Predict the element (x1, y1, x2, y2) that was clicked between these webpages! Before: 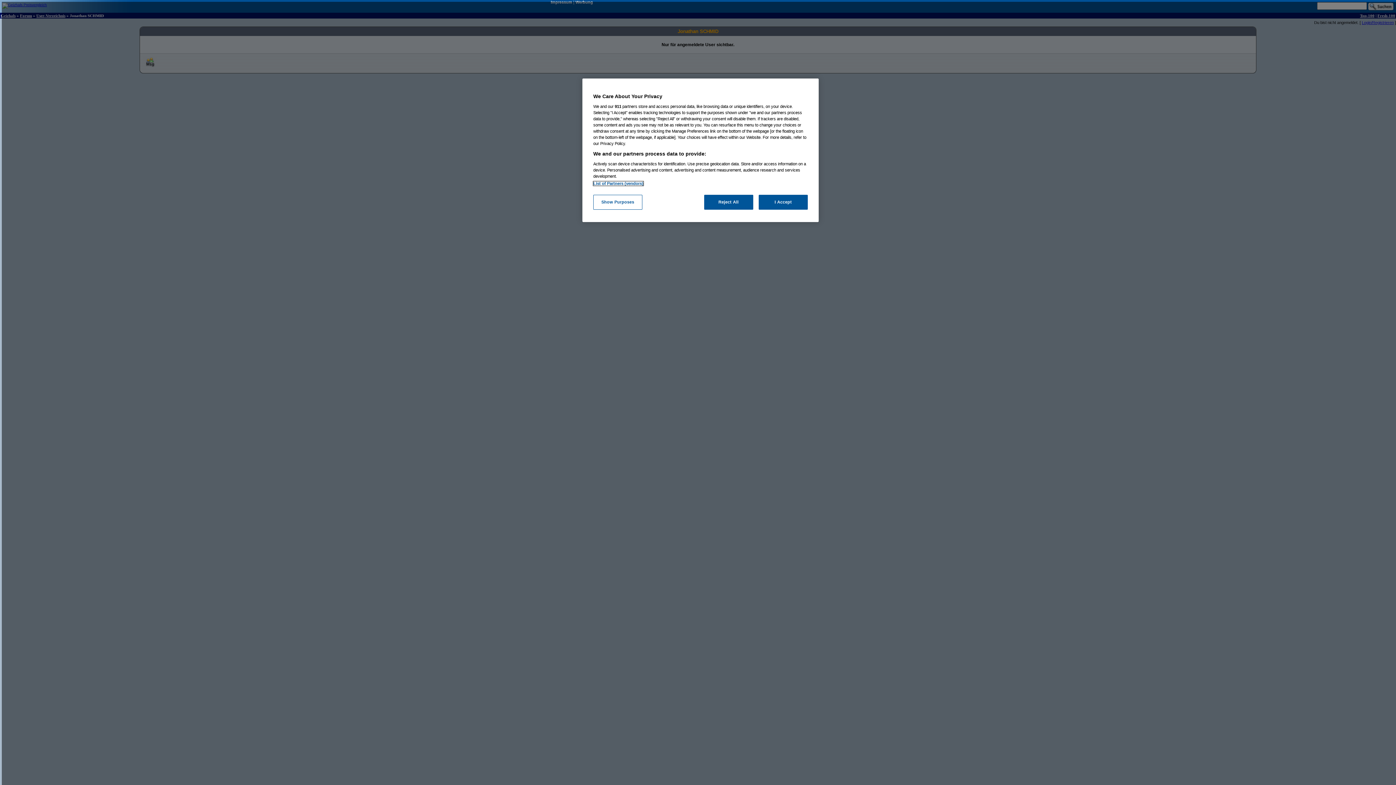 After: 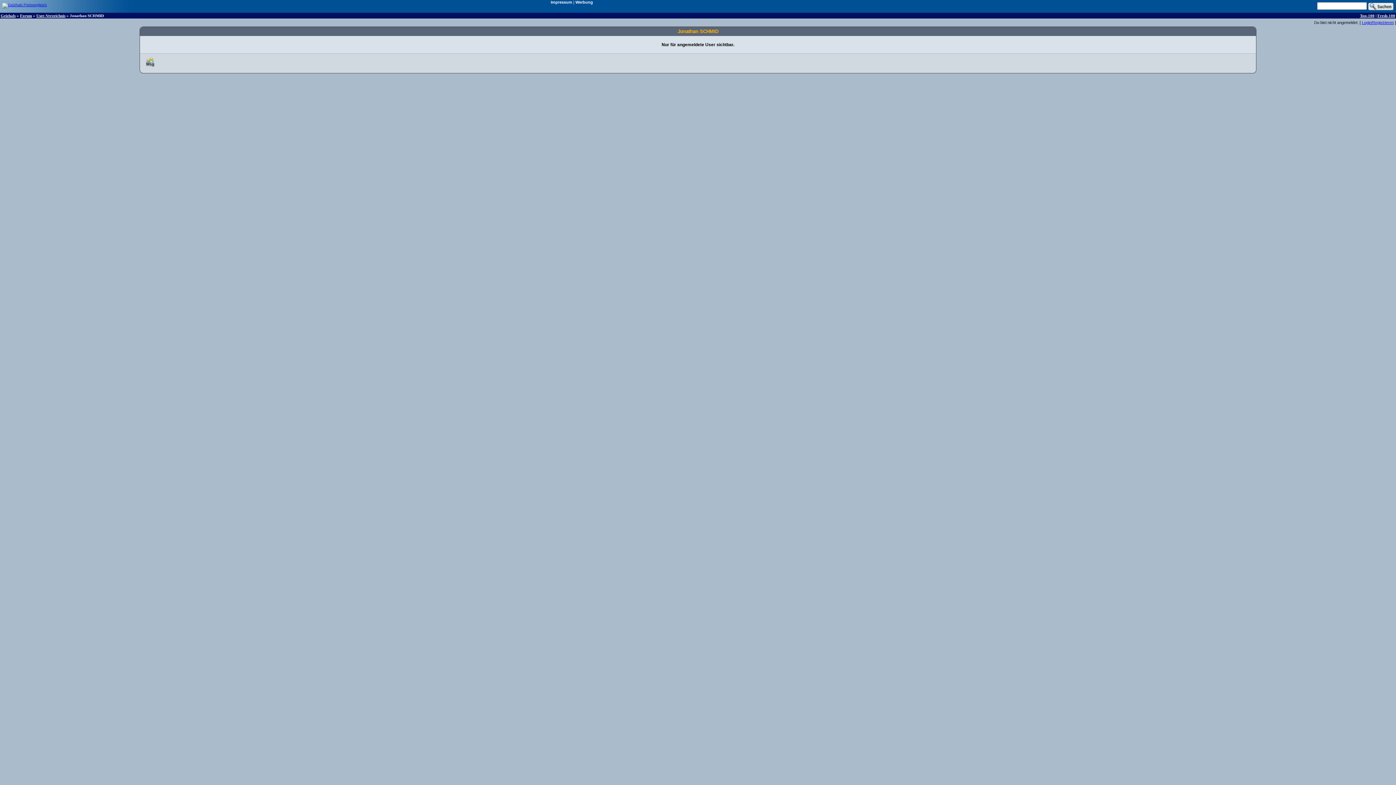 Action: bbox: (704, 194, 753, 209) label: Reject All